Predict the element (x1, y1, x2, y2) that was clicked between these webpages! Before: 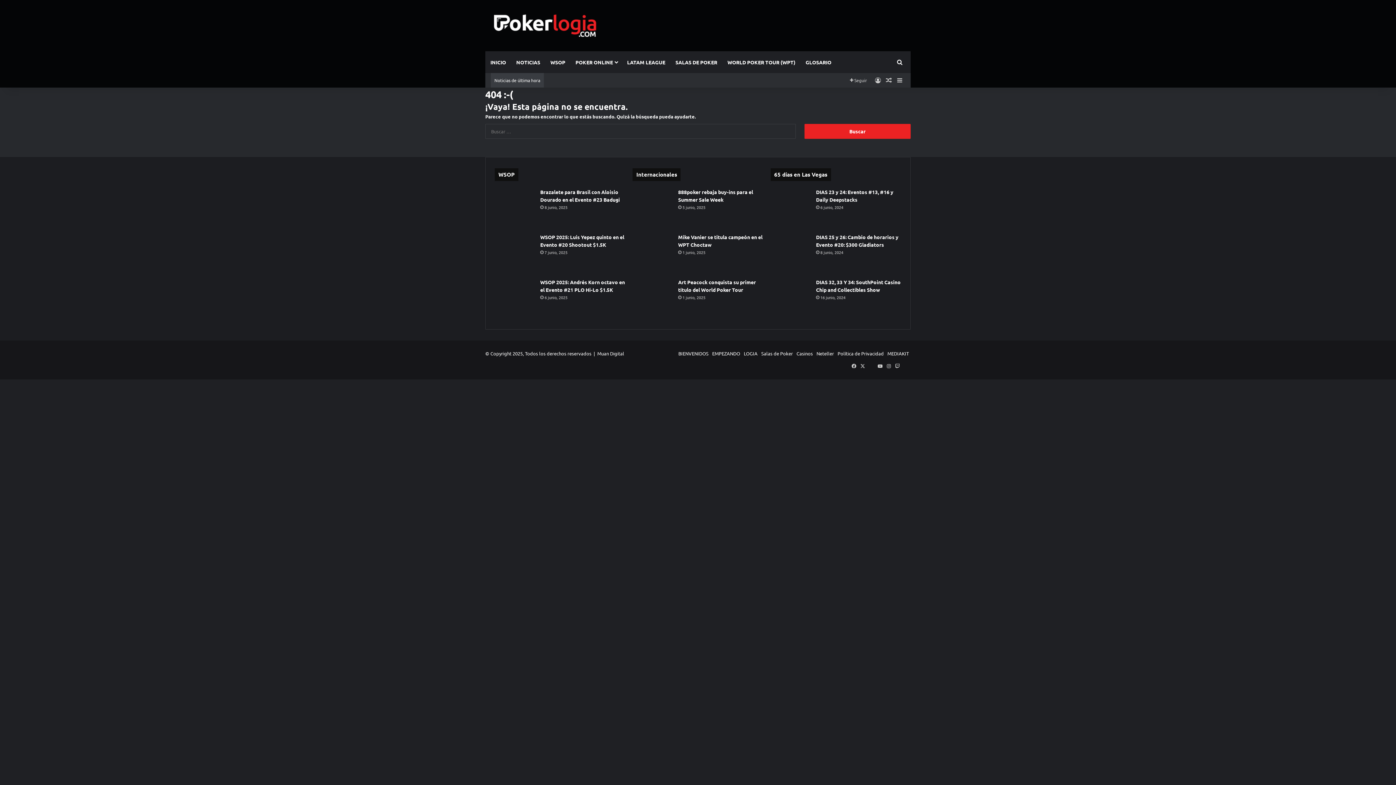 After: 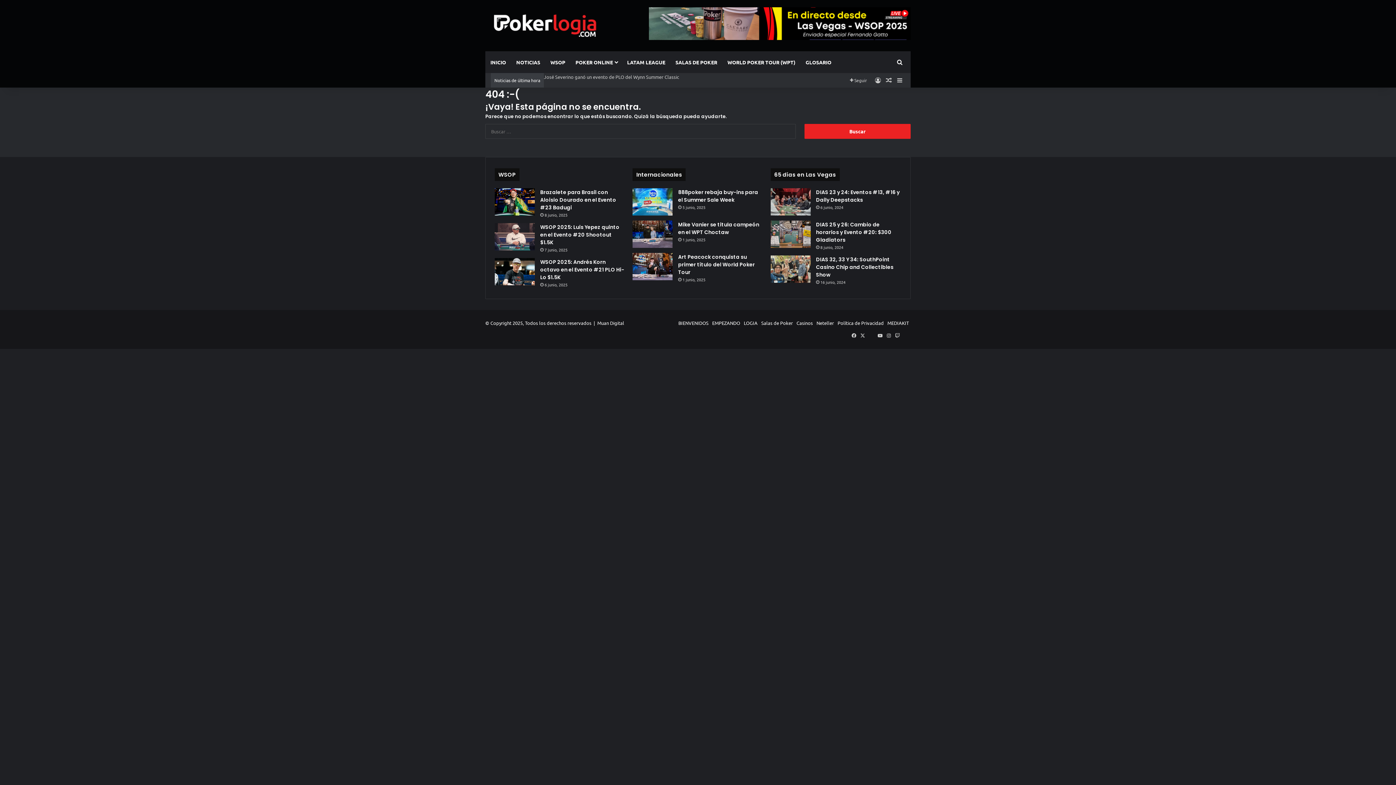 Action: bbox: (876, 362, 884, 370) label: YouTube